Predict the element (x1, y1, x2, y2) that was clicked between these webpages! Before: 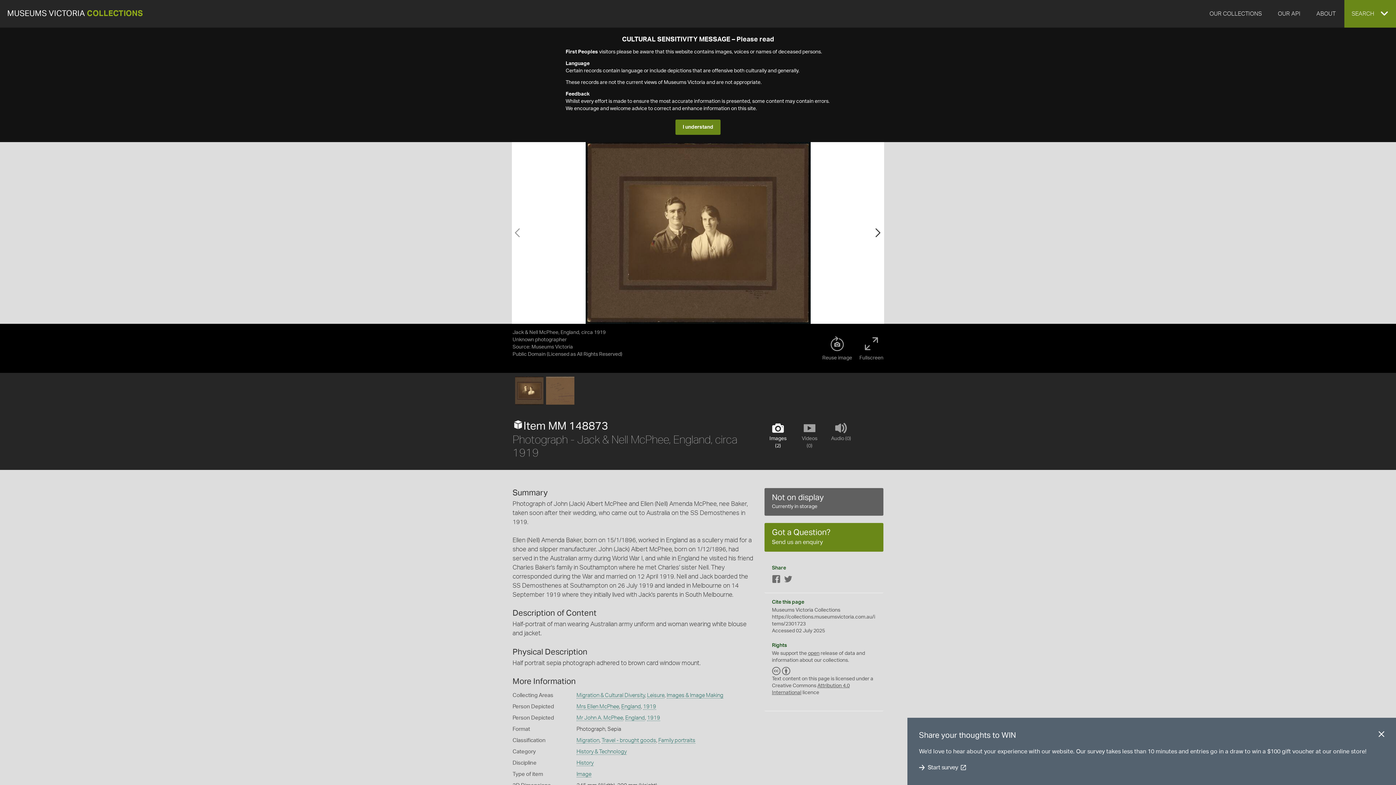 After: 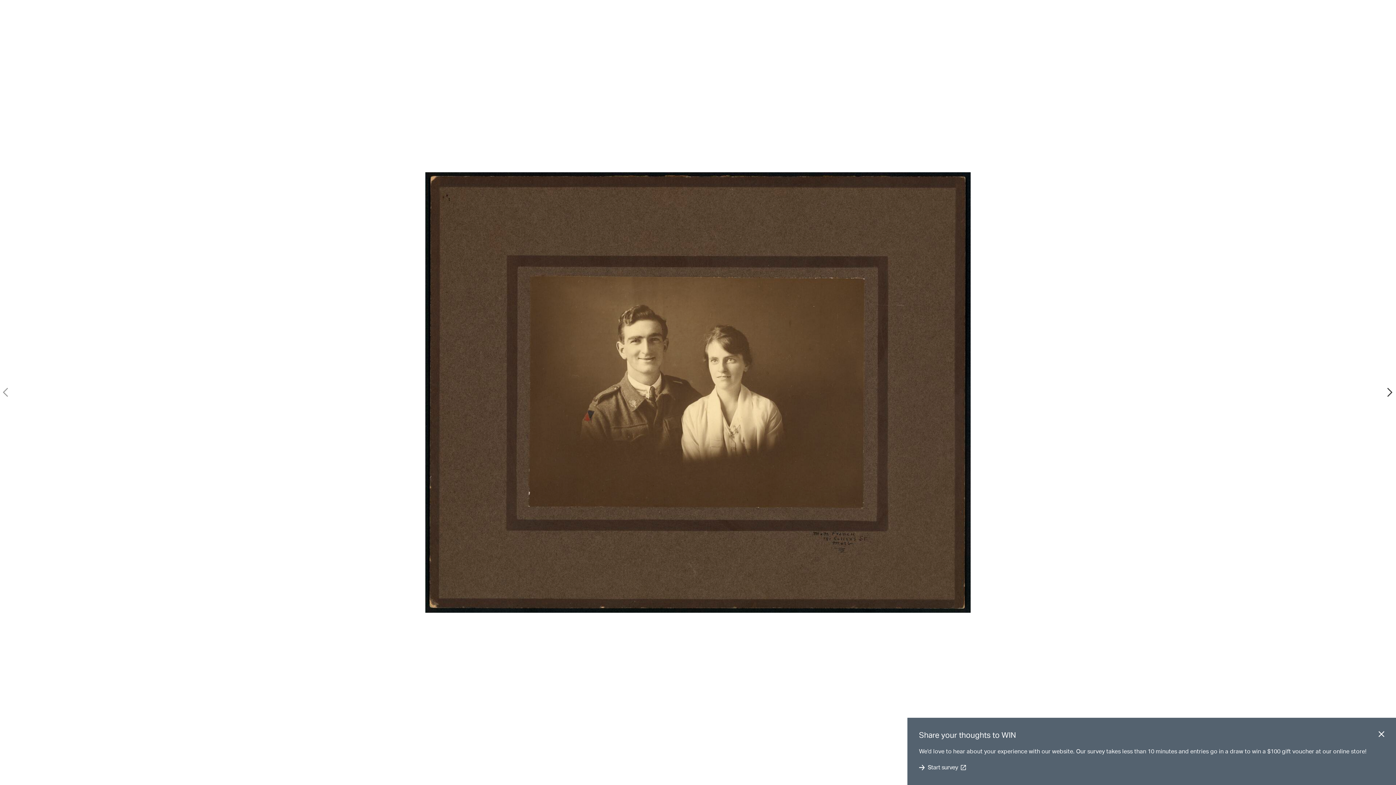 Action: label: Fullscreen bbox: (859, 332, 883, 364)